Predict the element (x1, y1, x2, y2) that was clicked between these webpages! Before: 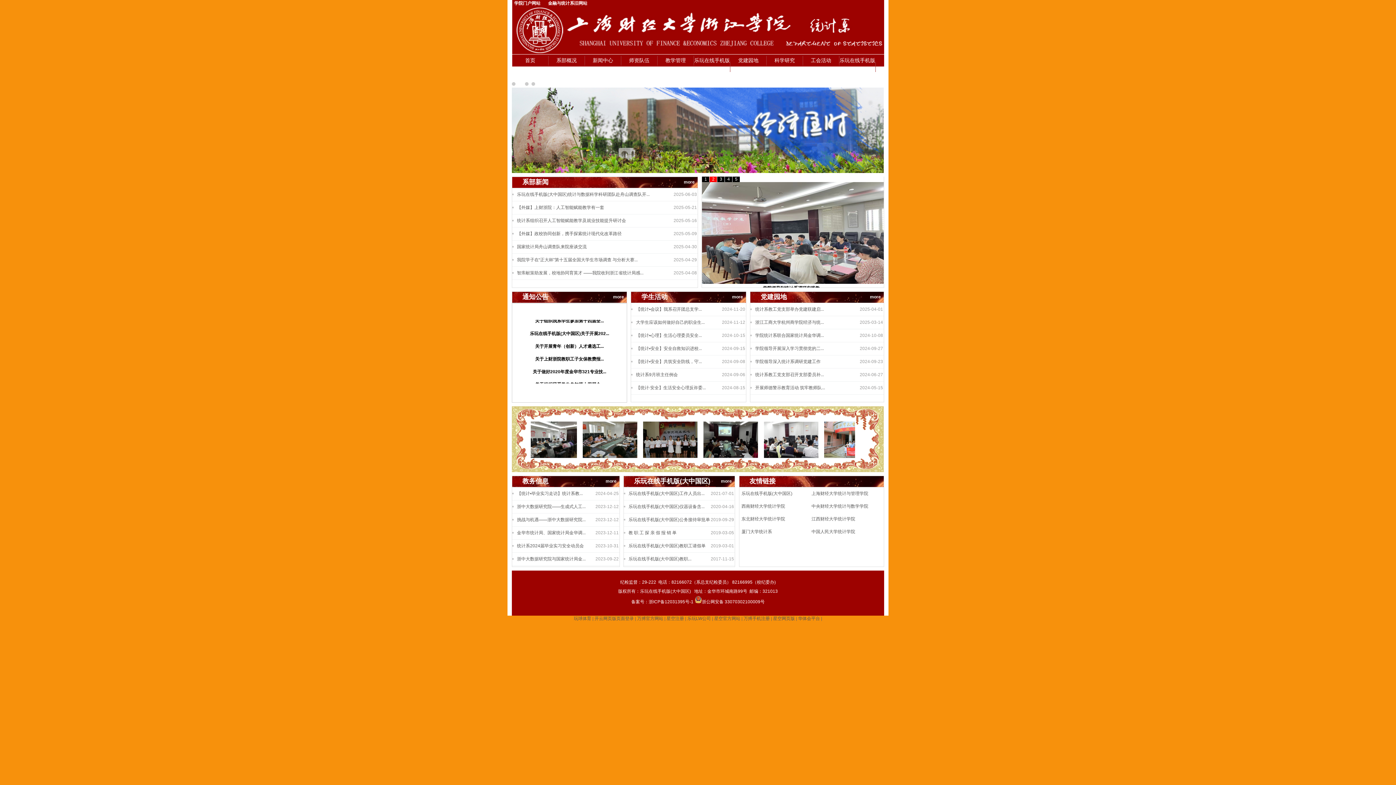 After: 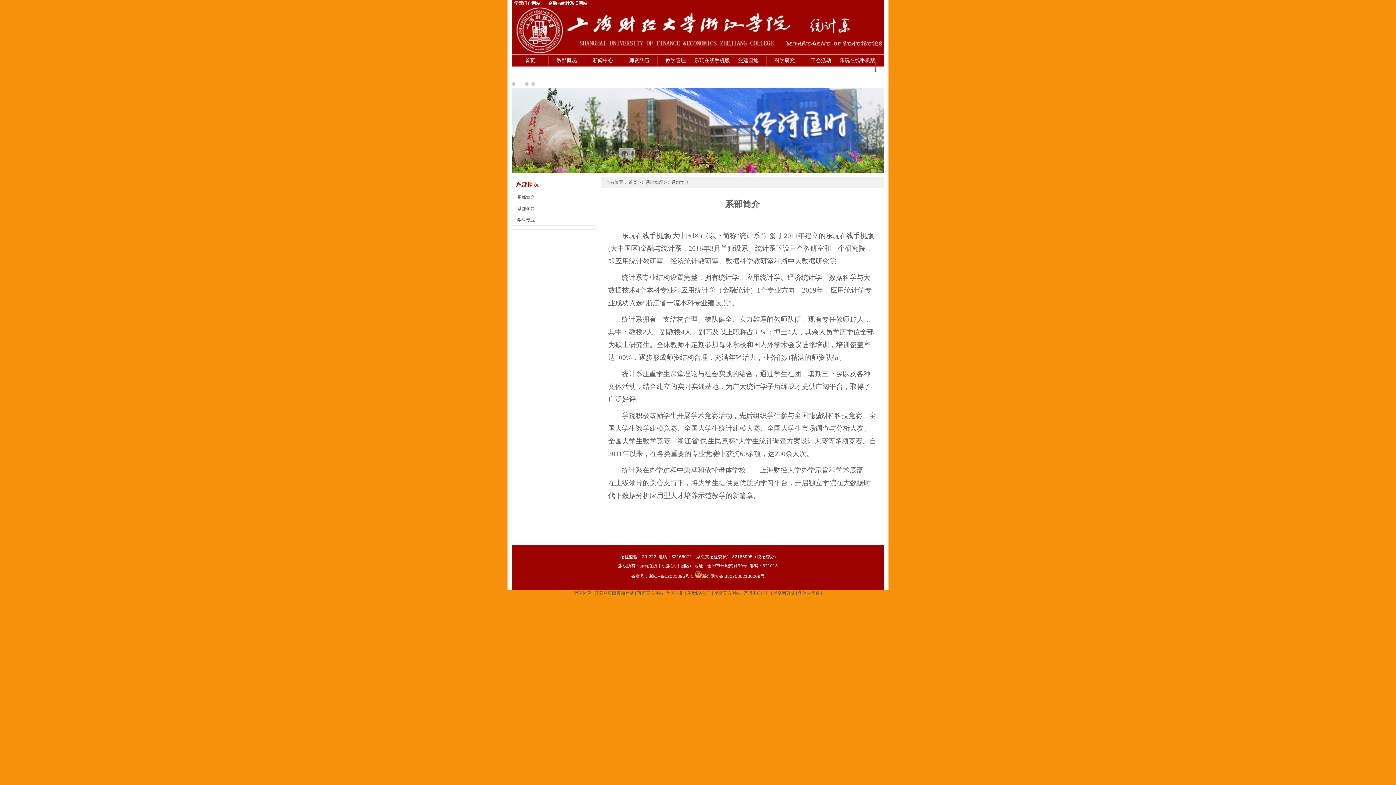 Action: label: 系部概况 bbox: (556, 57, 576, 63)